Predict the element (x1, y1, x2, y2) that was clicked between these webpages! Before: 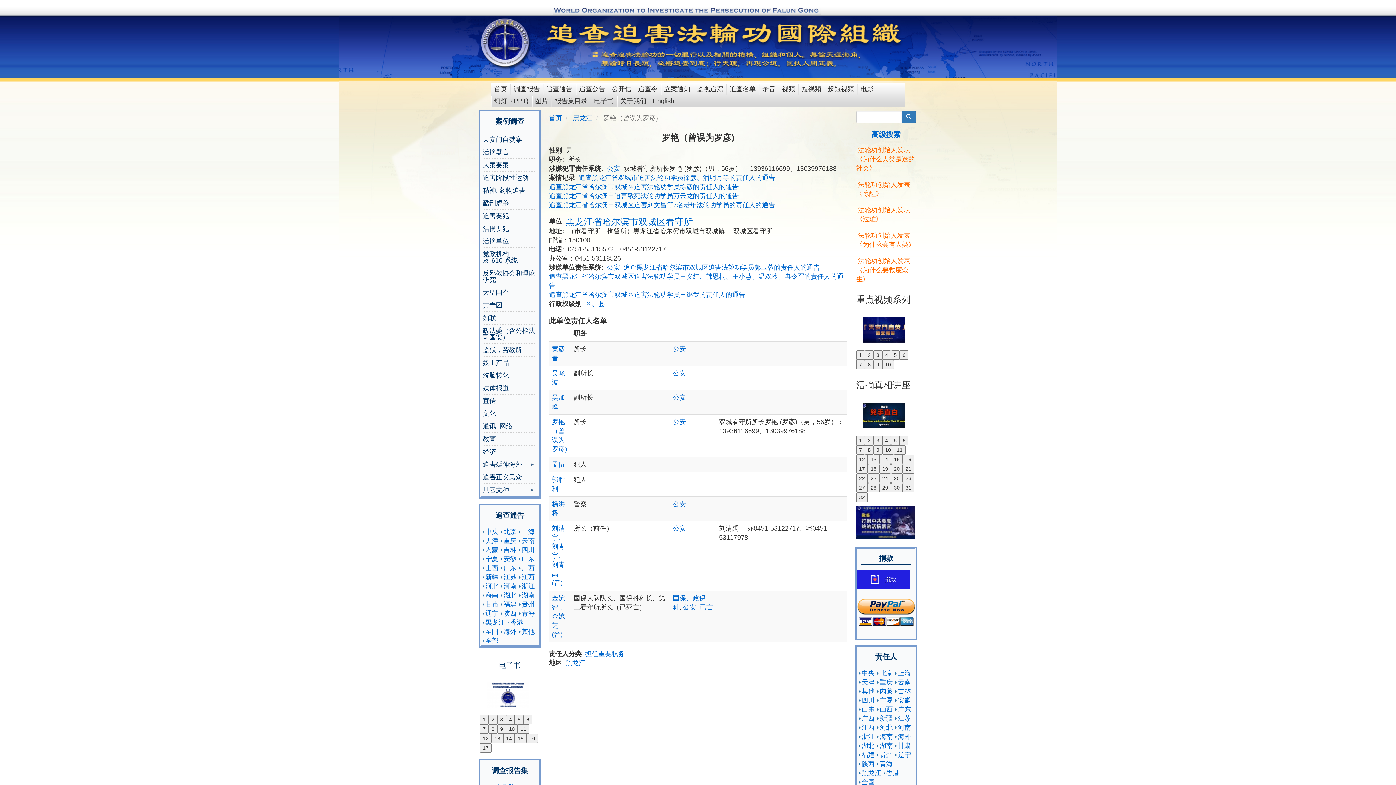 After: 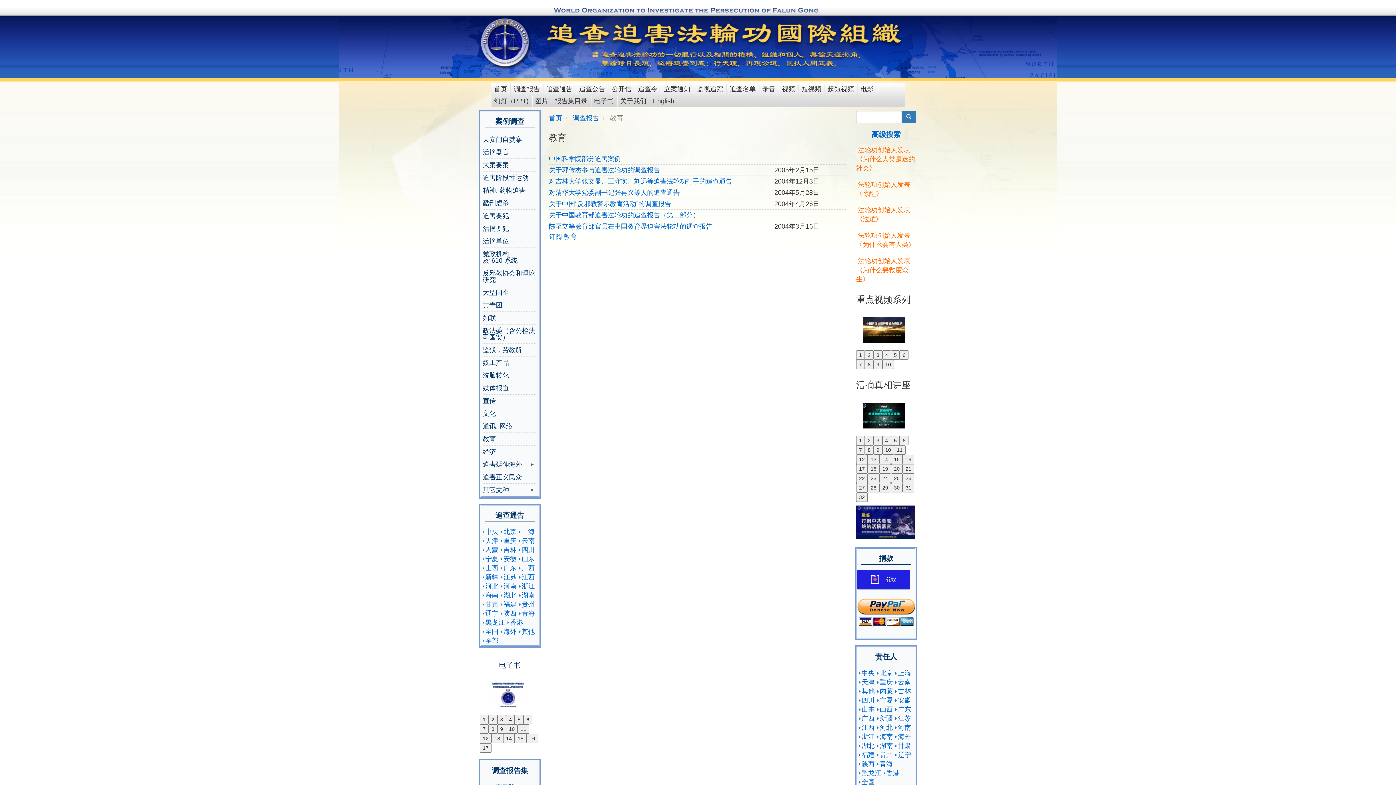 Action: label: 教育 bbox: (482, 433, 537, 445)